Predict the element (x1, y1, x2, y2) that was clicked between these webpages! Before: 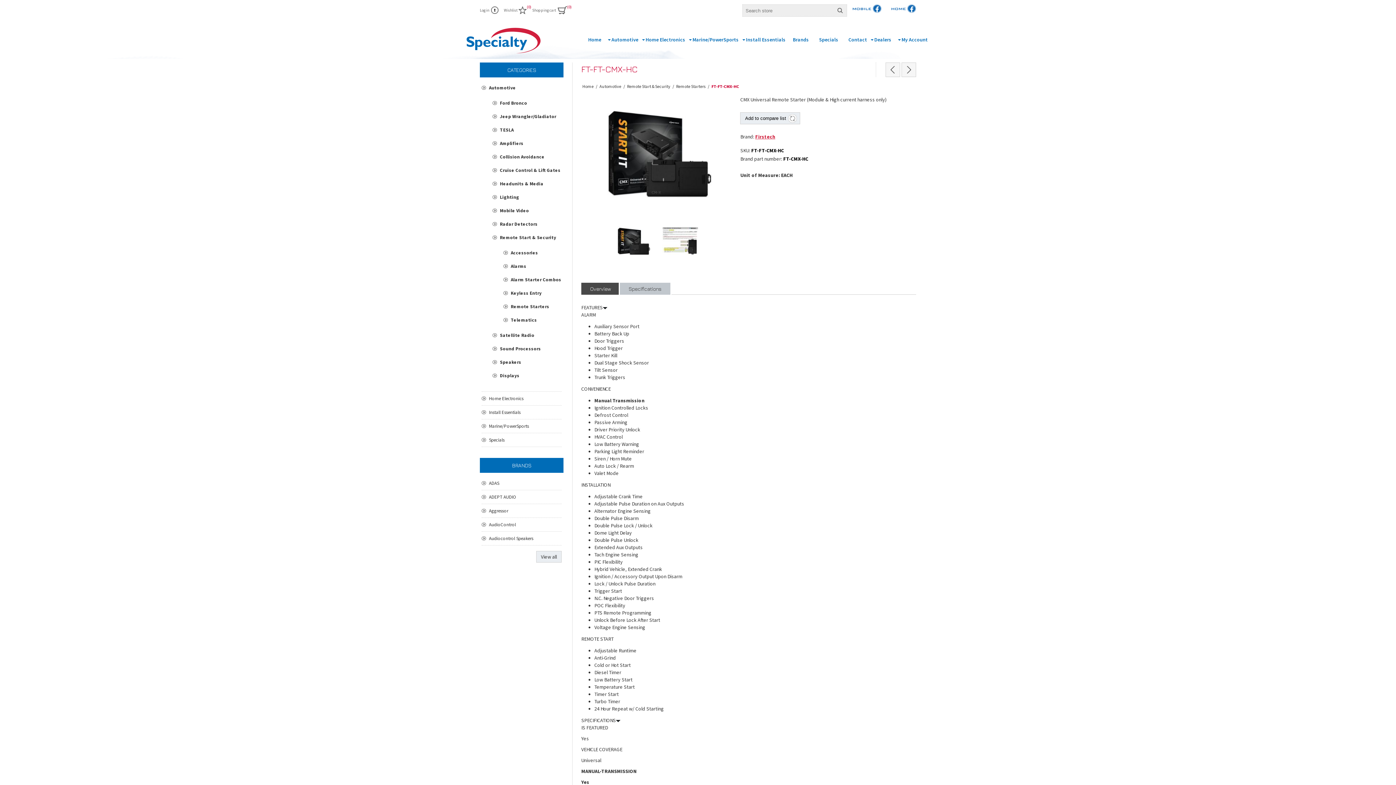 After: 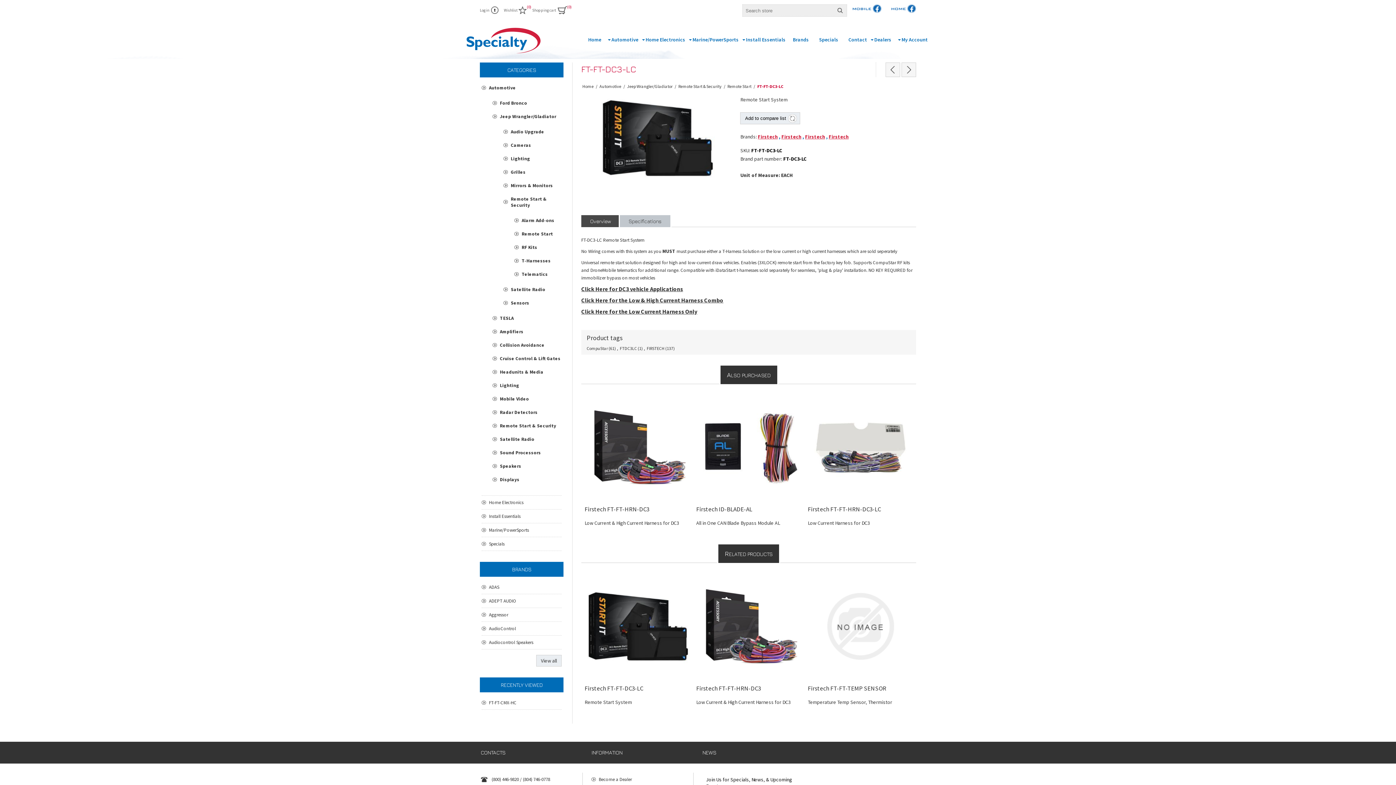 Action: bbox: (901, 62, 916, 76)